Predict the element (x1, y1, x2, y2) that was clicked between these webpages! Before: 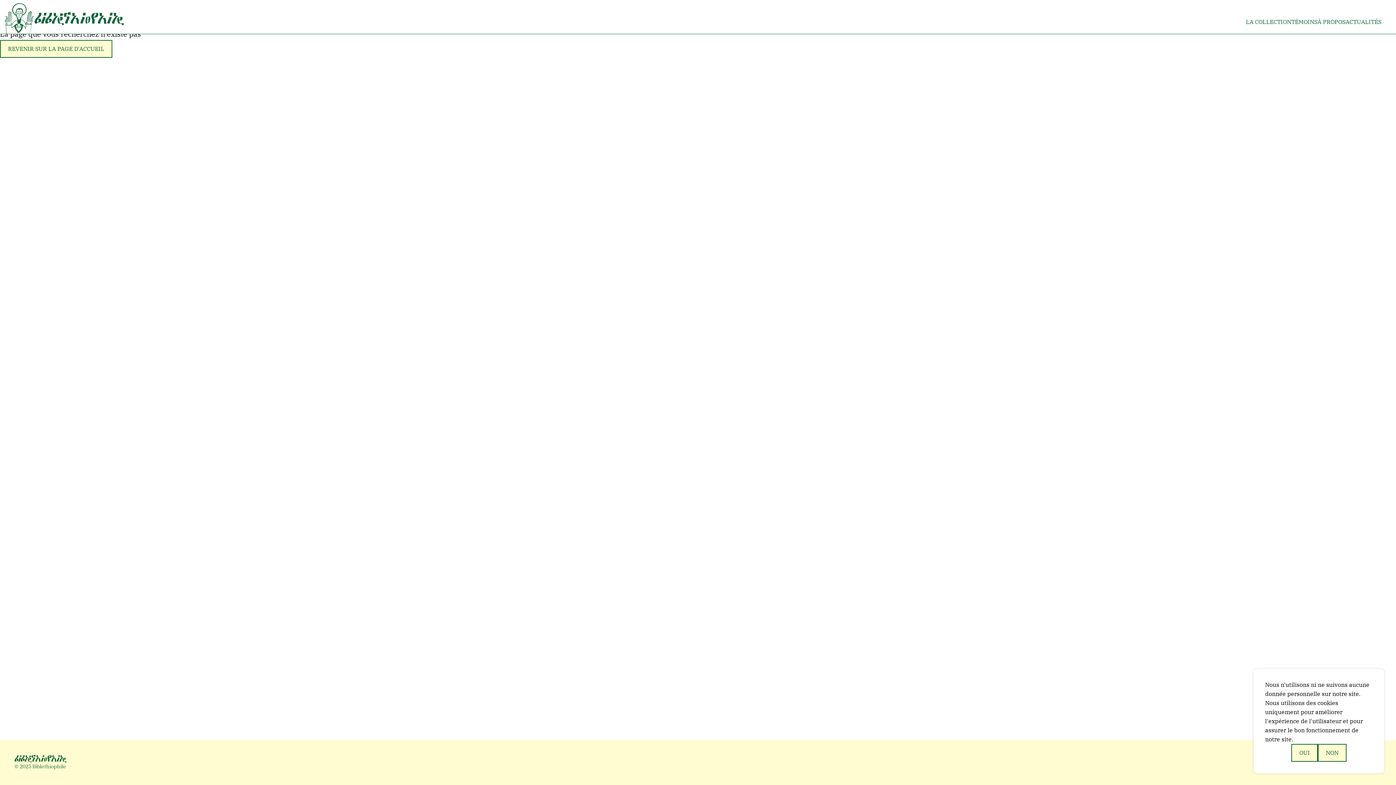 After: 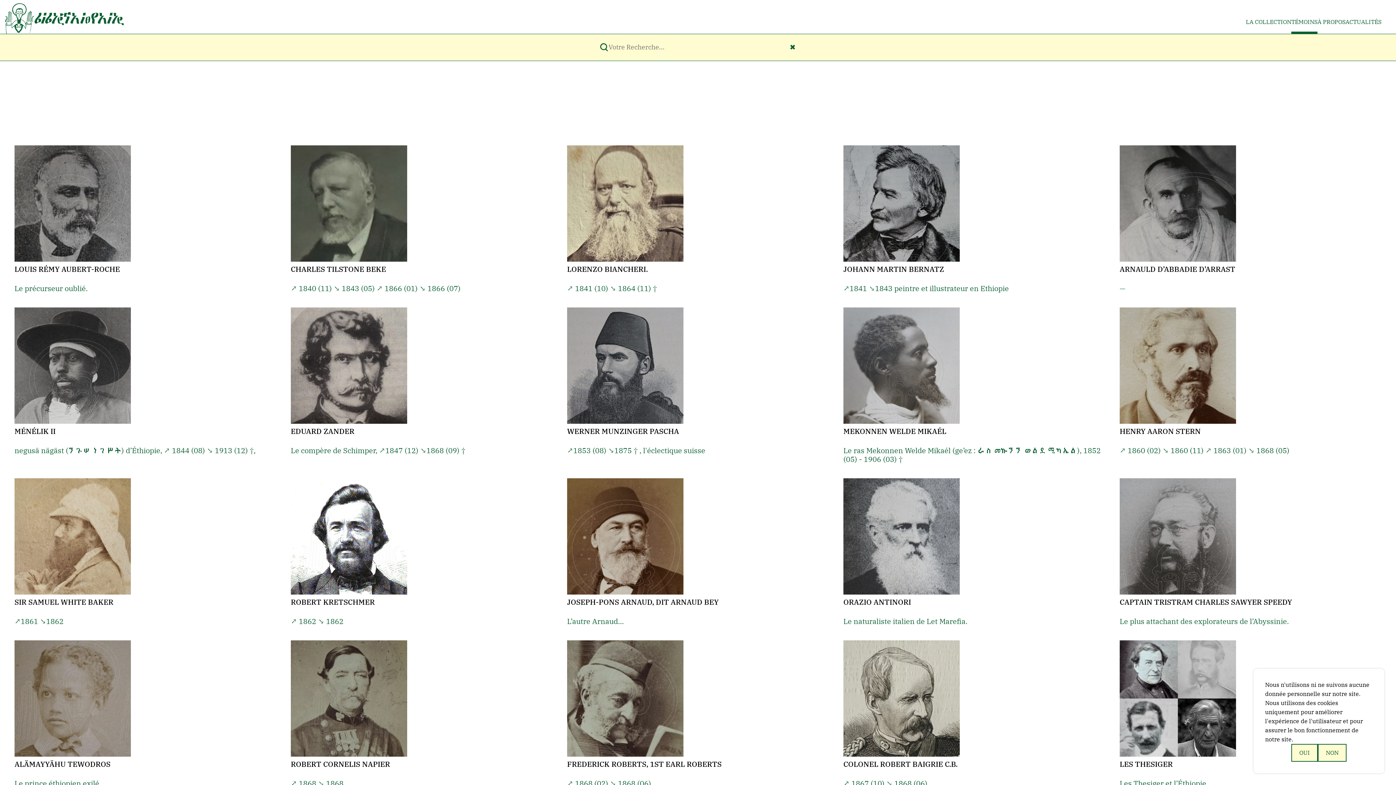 Action: bbox: (1291, 17, 1317, 33) label: TÉMOINS